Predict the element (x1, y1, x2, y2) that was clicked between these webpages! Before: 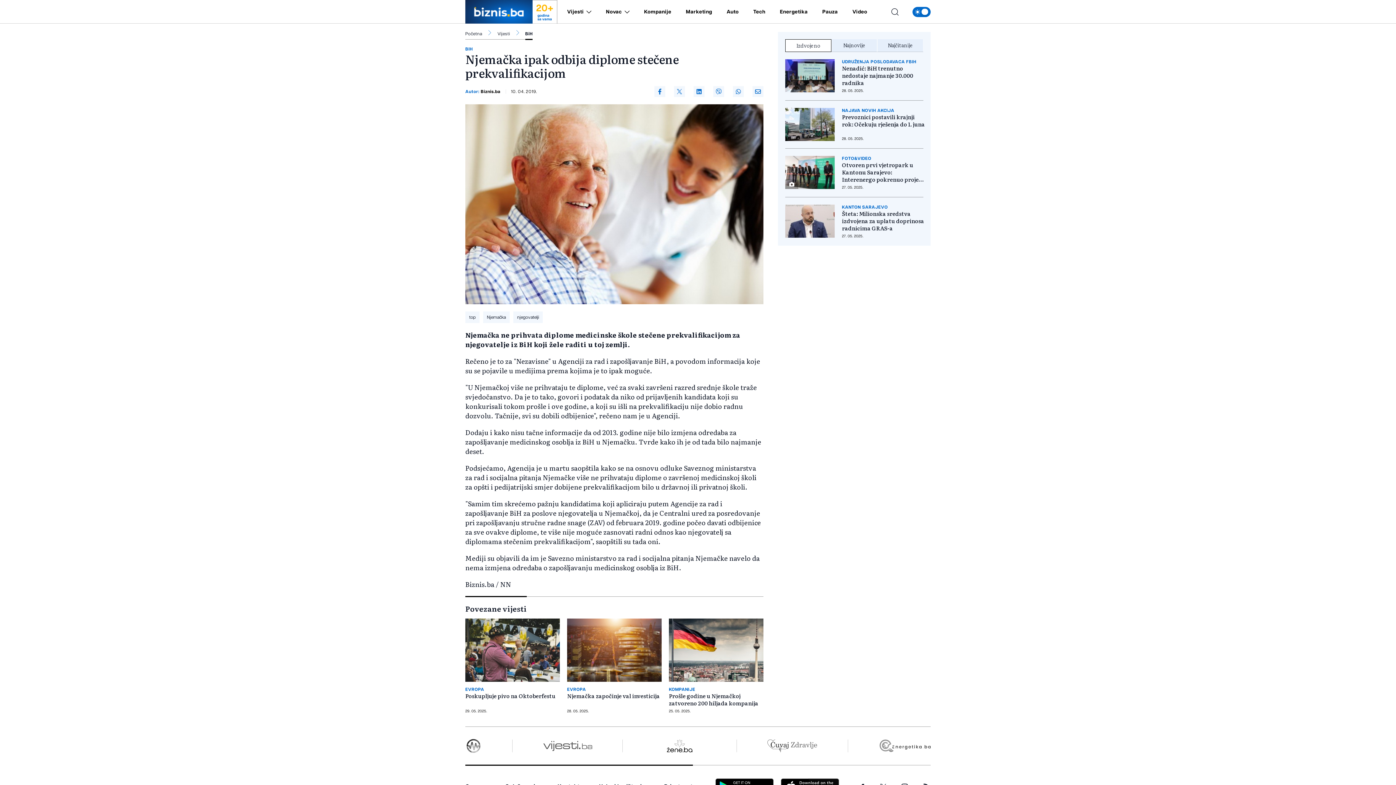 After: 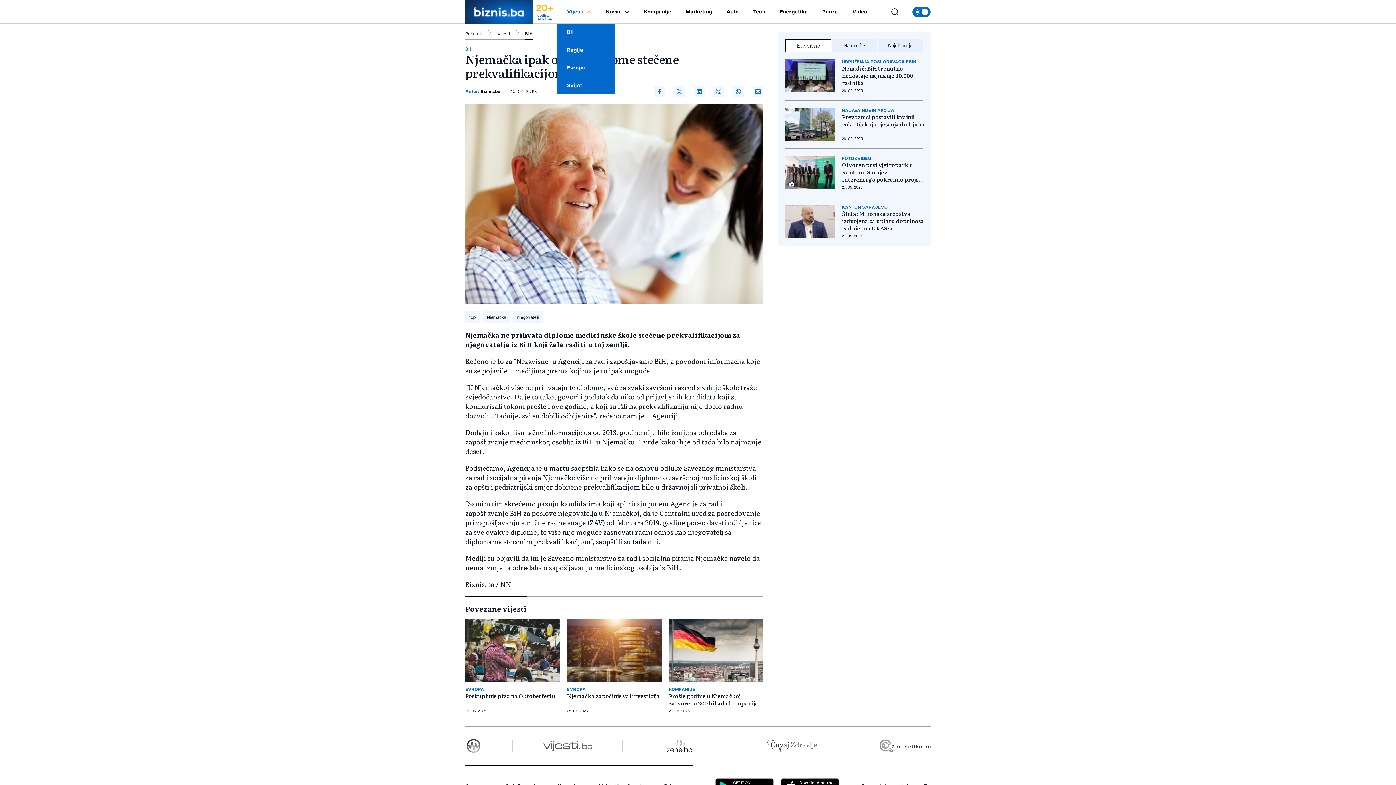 Action: label: Otvori/zatvori dropdown meni  bbox: (583, 9, 591, 14)